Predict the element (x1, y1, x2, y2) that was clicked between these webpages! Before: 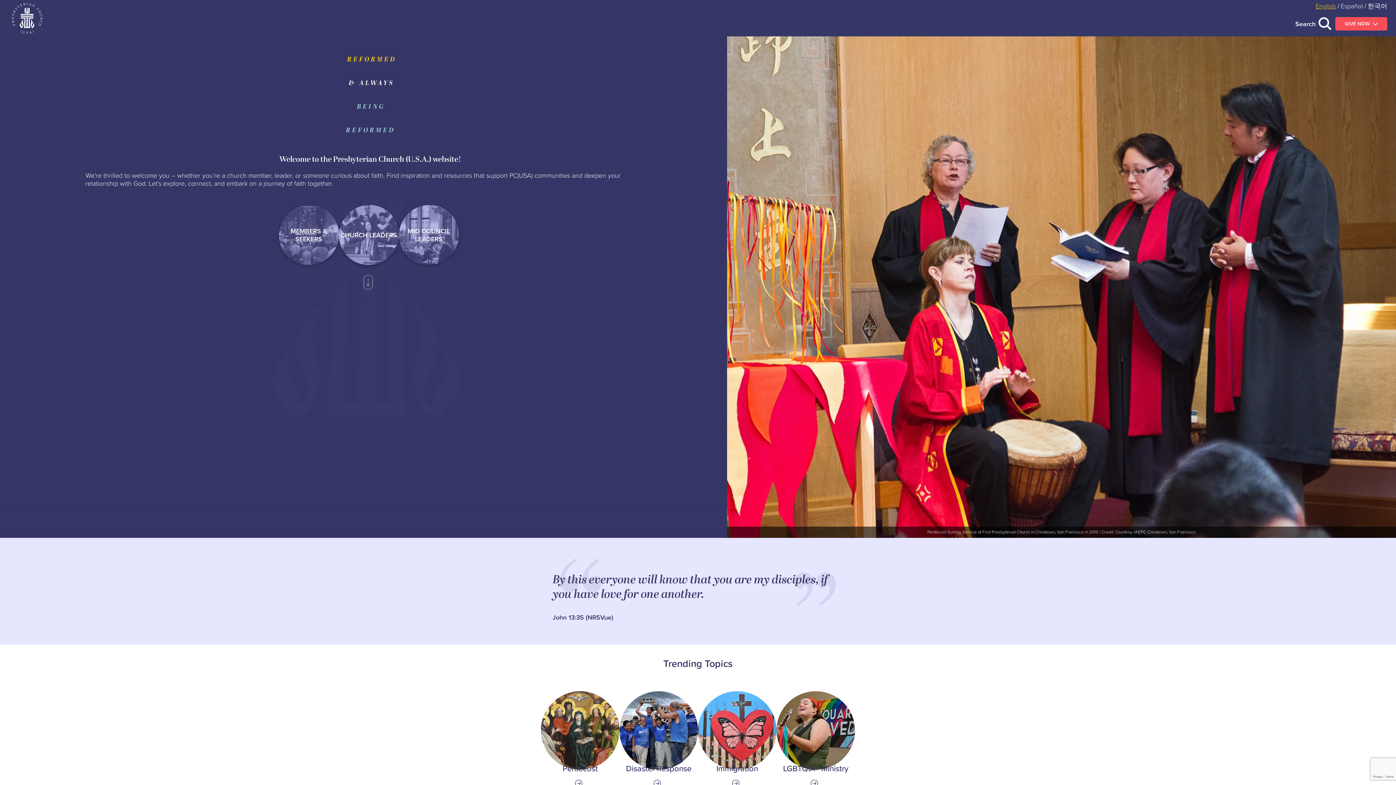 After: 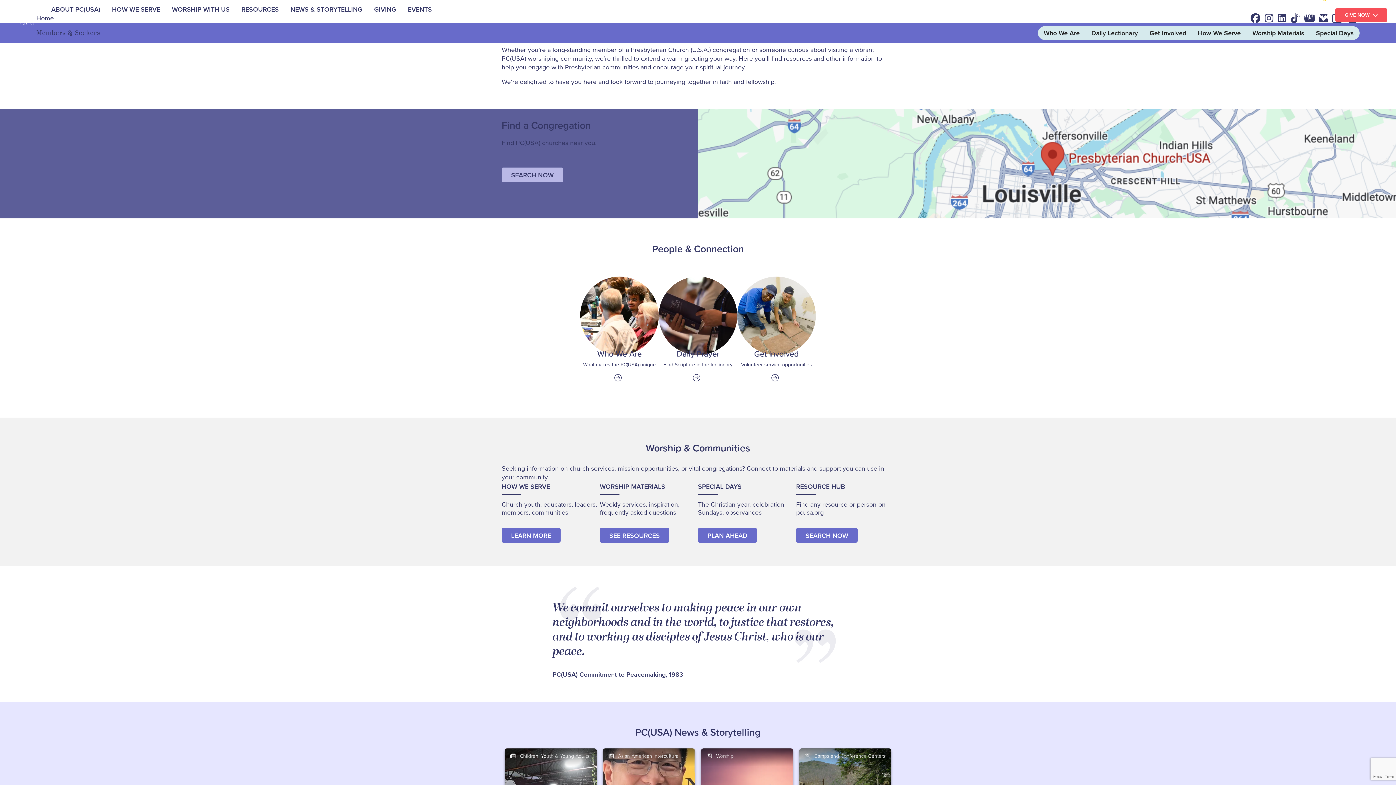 Action: bbox: (278, 205, 339, 265) label: MEMBERS & SEEKERS